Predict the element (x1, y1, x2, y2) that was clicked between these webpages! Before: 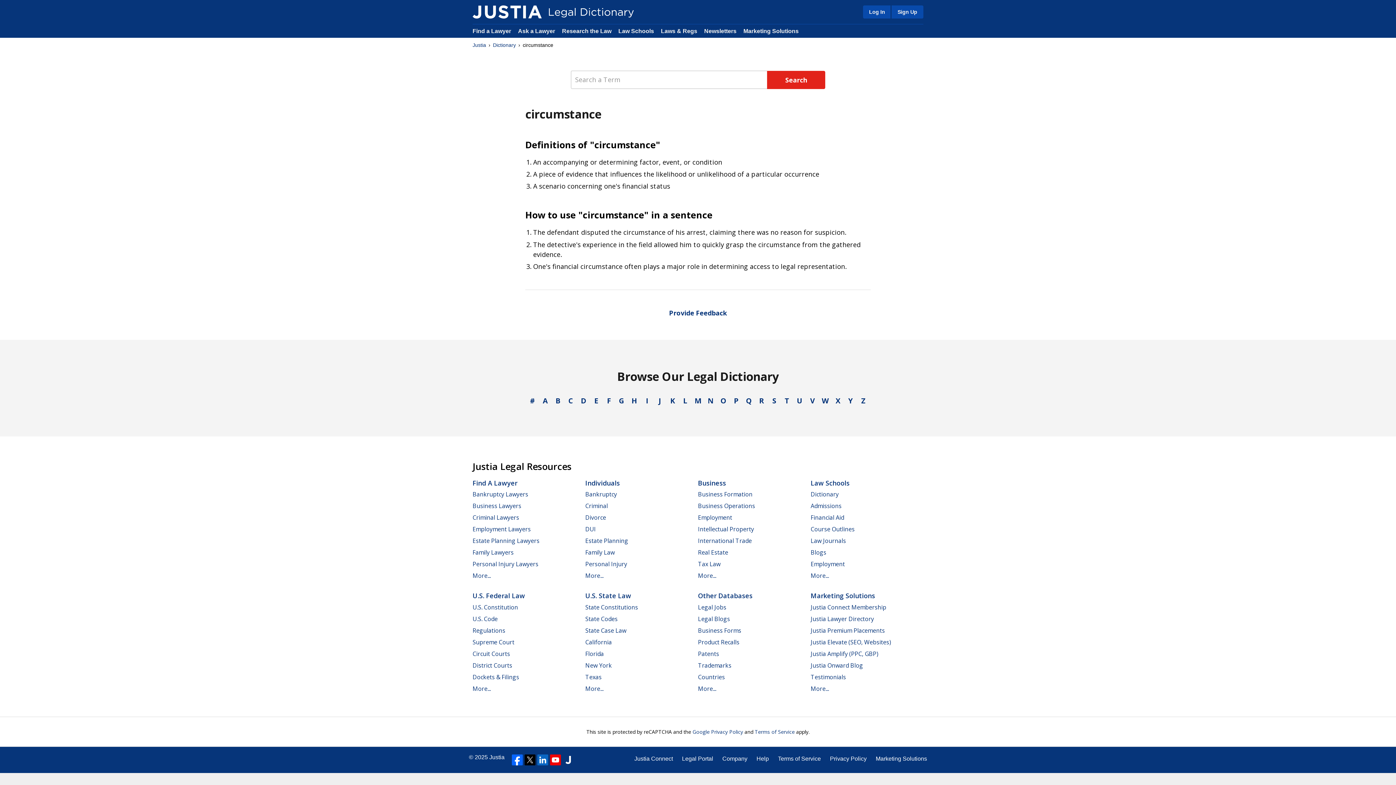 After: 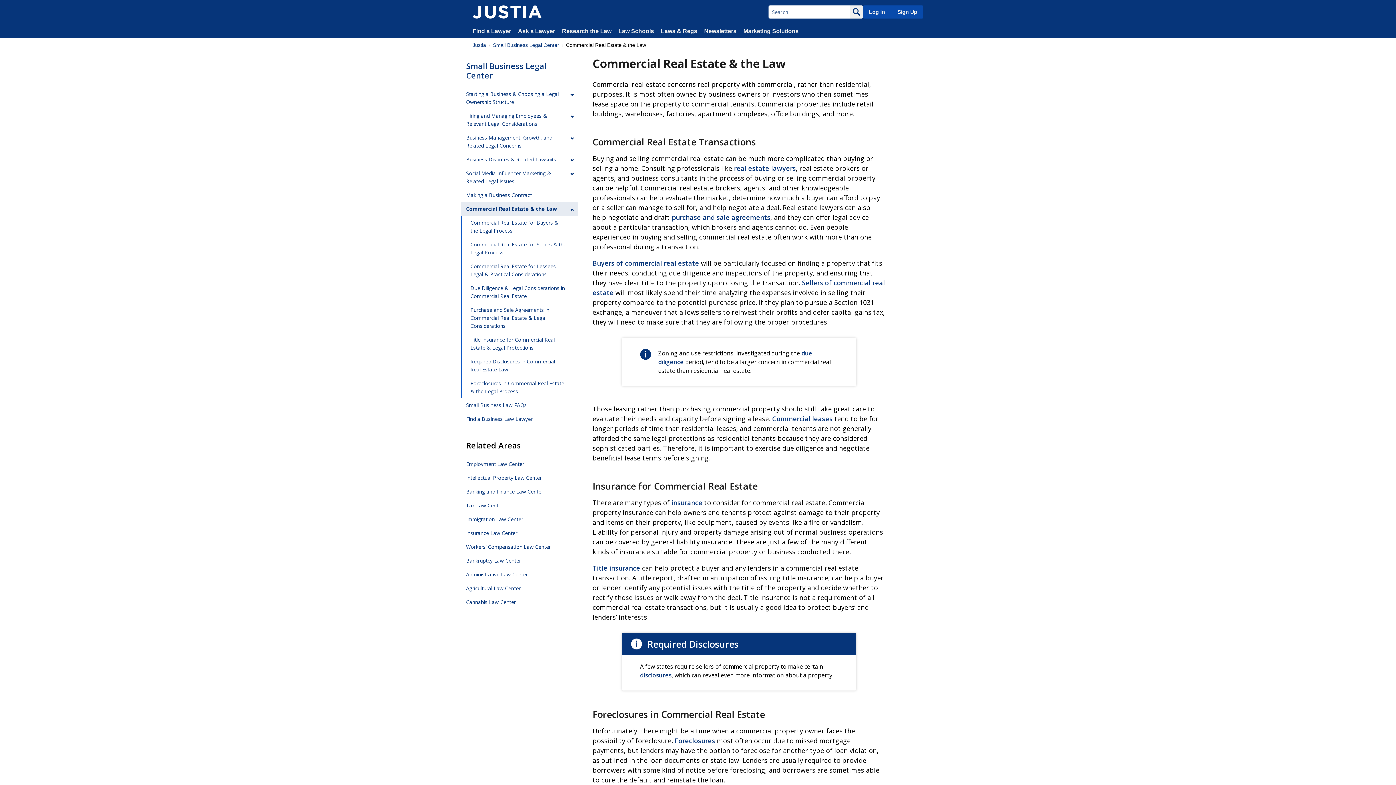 Action: bbox: (698, 548, 728, 556) label: Real Estate